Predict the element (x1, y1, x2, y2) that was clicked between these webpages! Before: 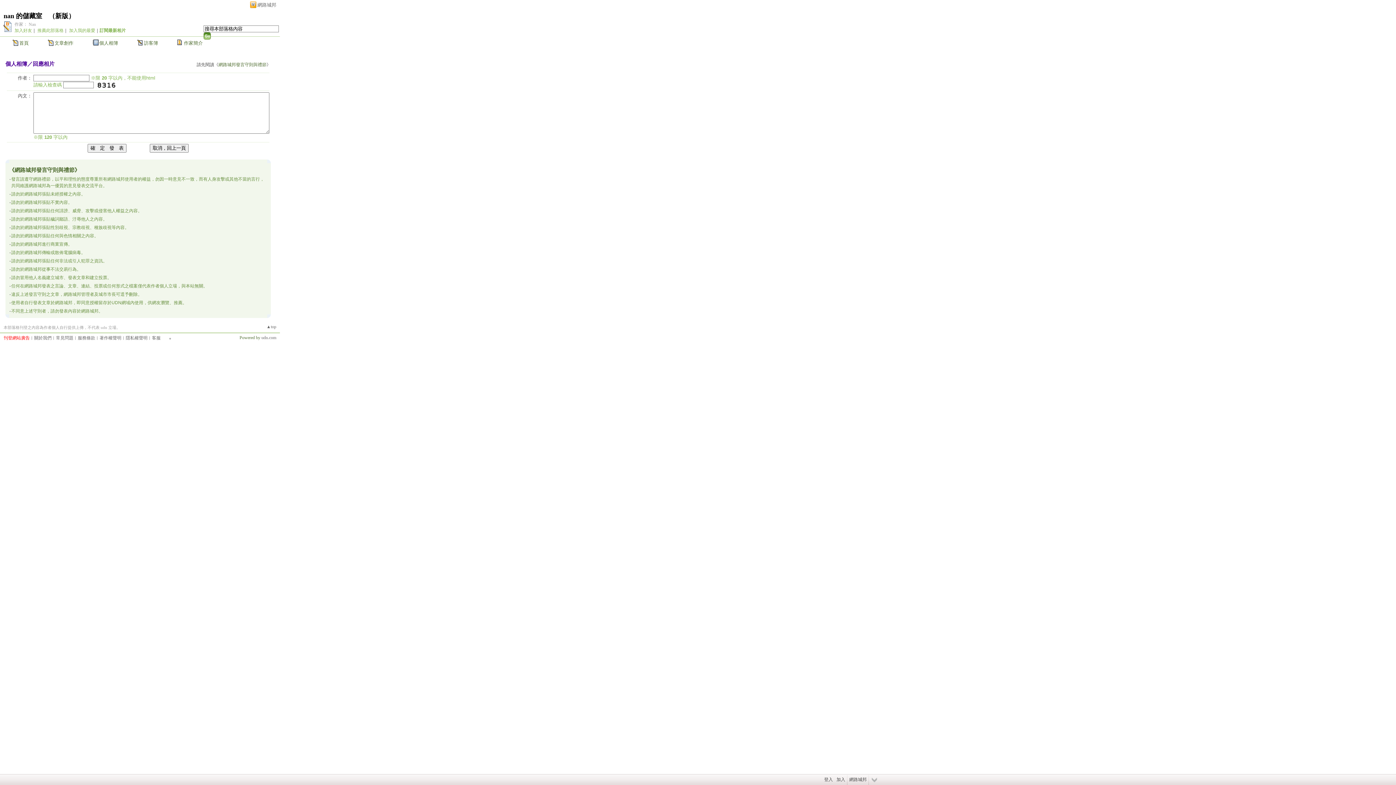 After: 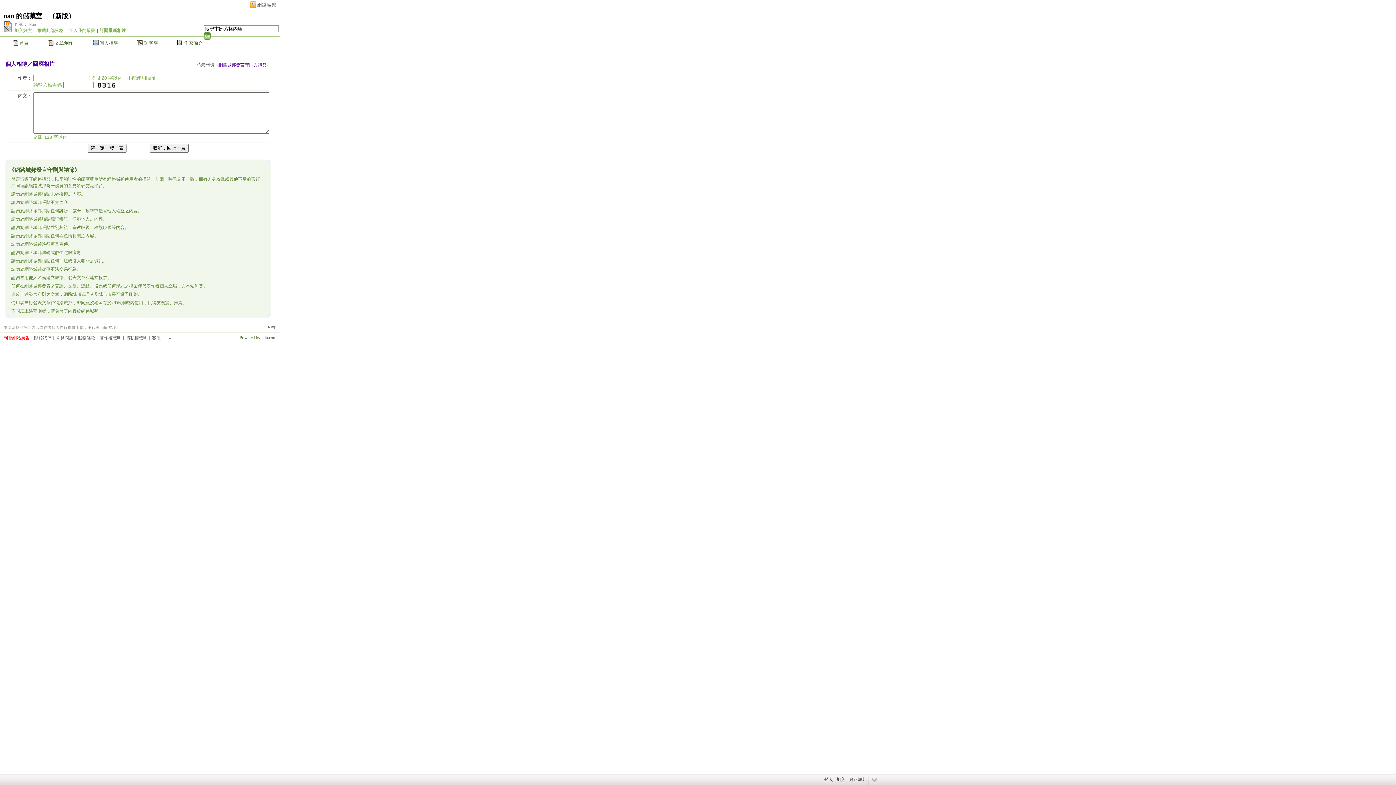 Action: bbox: (218, 62, 266, 67) label: 網路城邦發言守則與禮節